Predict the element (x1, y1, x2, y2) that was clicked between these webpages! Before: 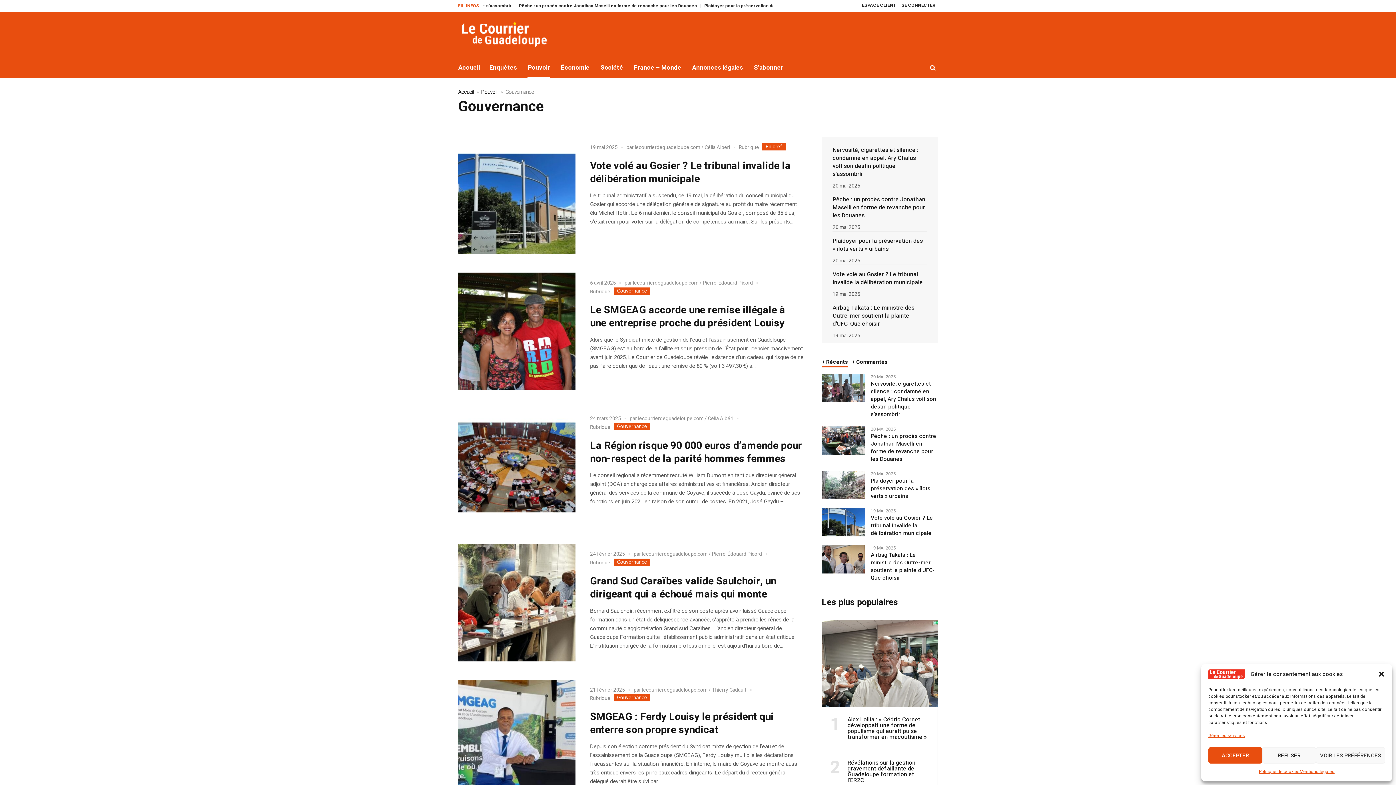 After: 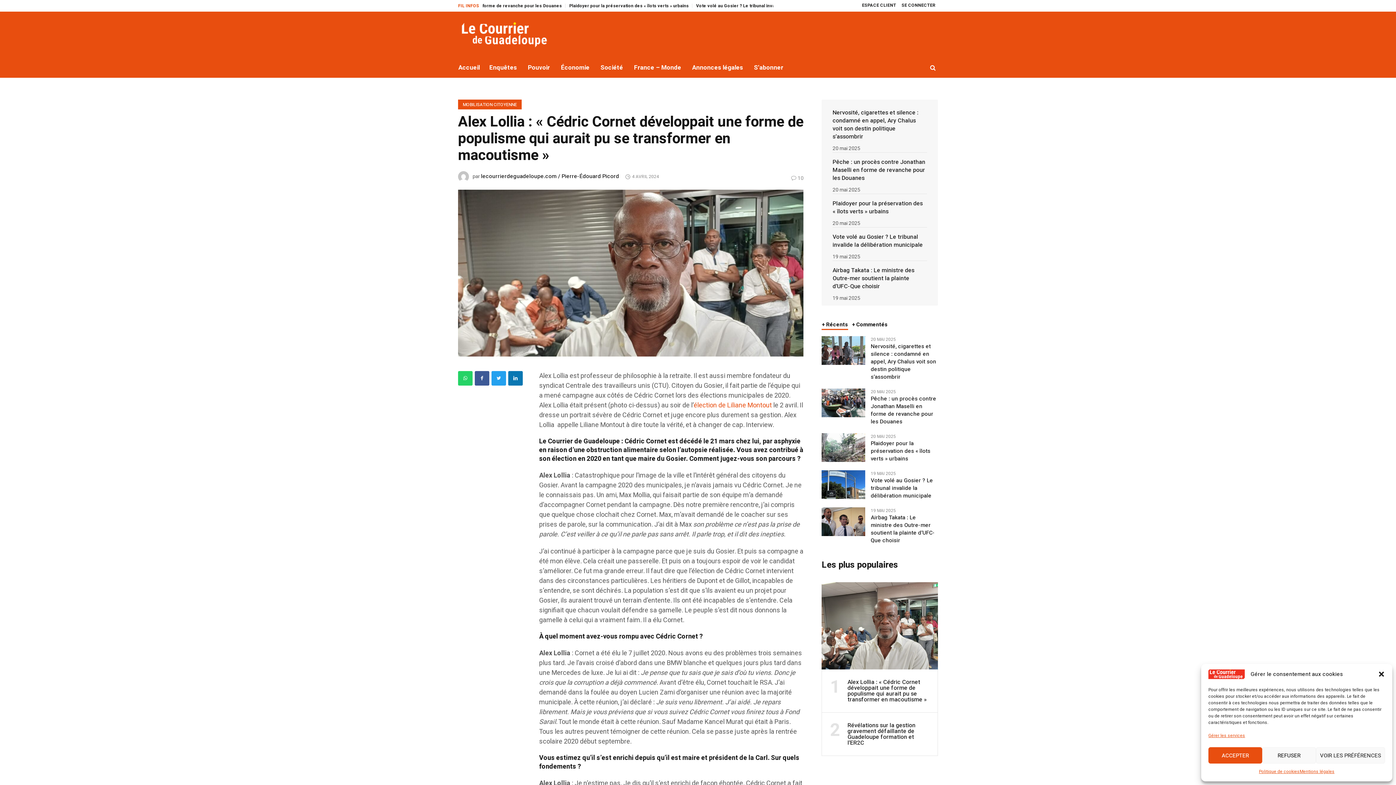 Action: bbox: (847, 715, 927, 741) label: Alex Lollia : « Cédric Cornet développait une forme de populisme qui aurait pu se transformer en macoutisme »